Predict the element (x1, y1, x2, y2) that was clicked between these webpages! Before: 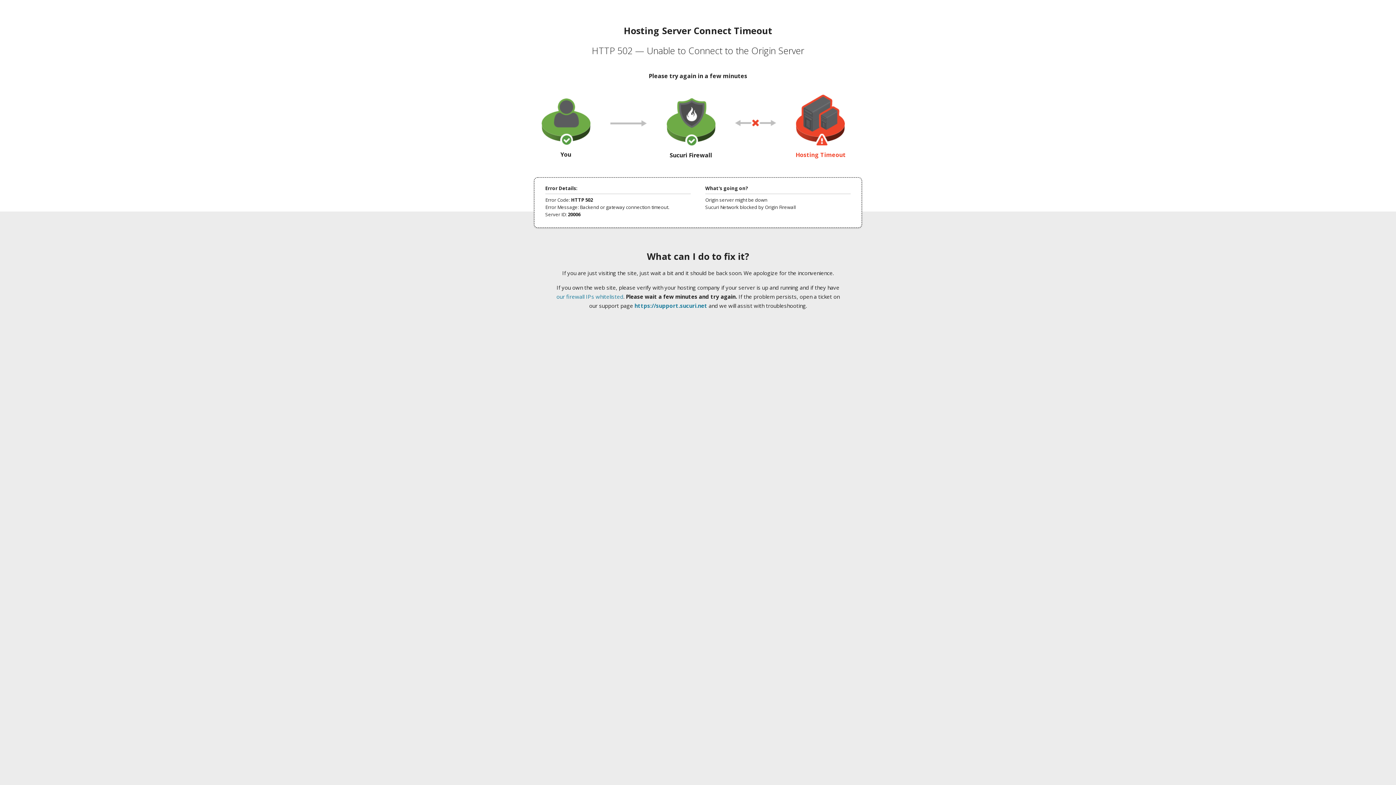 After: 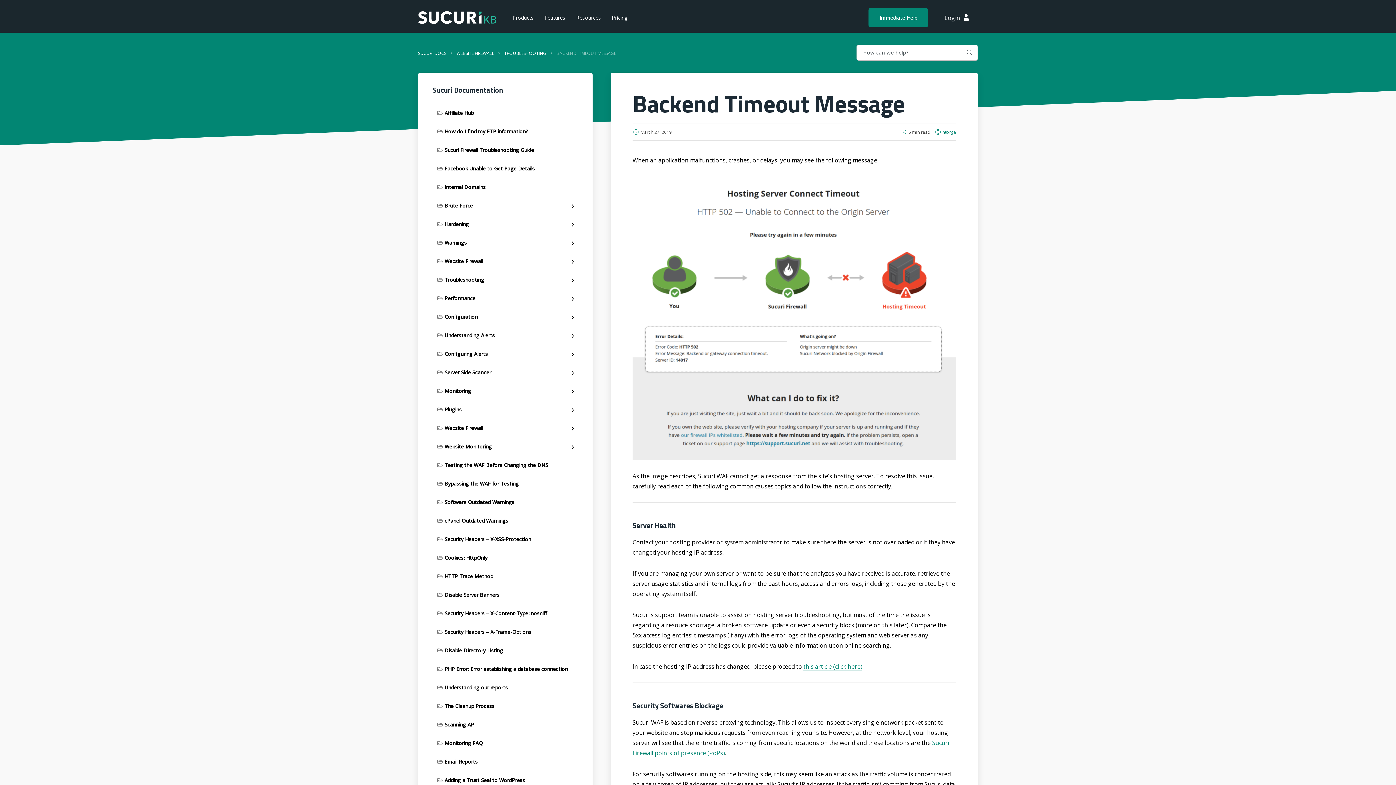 Action: bbox: (556, 293, 623, 300) label: our firewall IPs whitelisted